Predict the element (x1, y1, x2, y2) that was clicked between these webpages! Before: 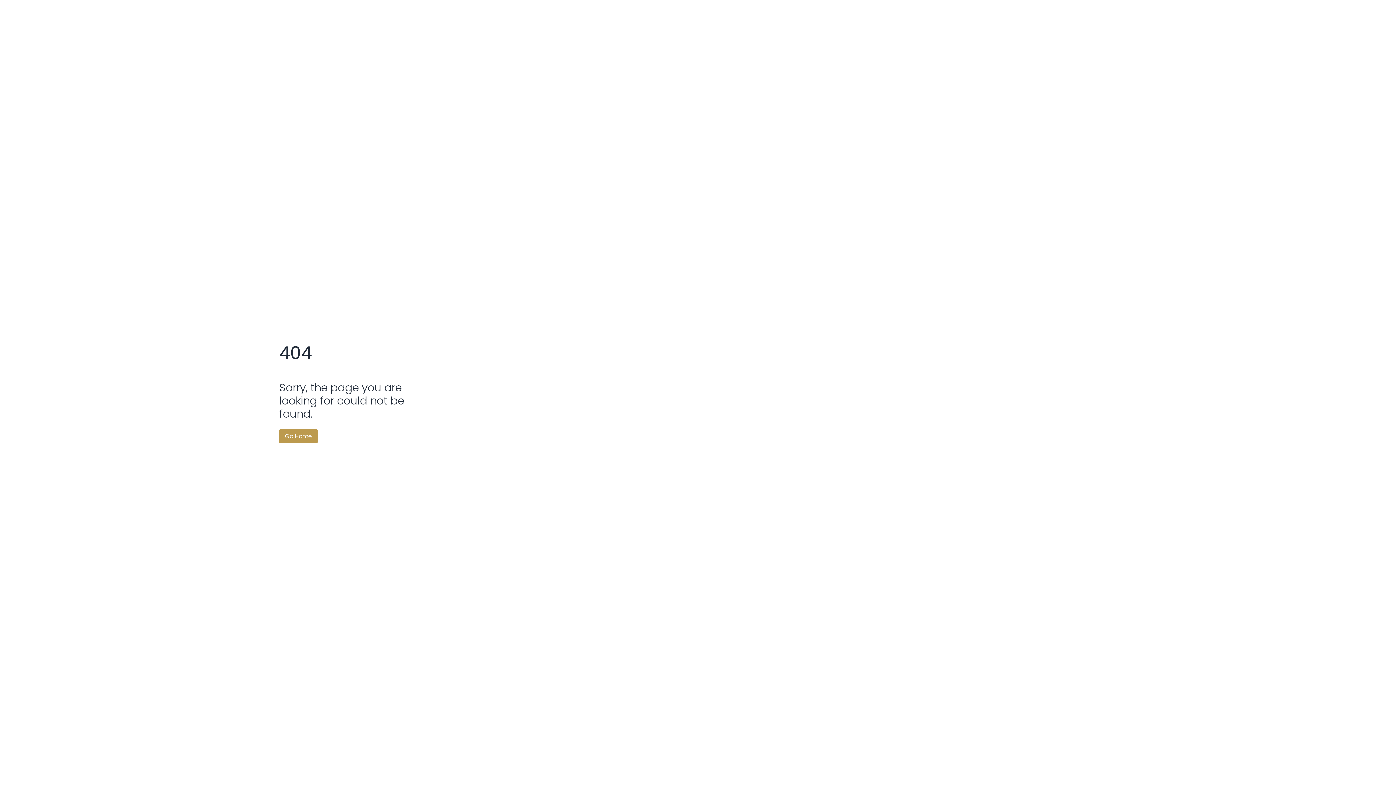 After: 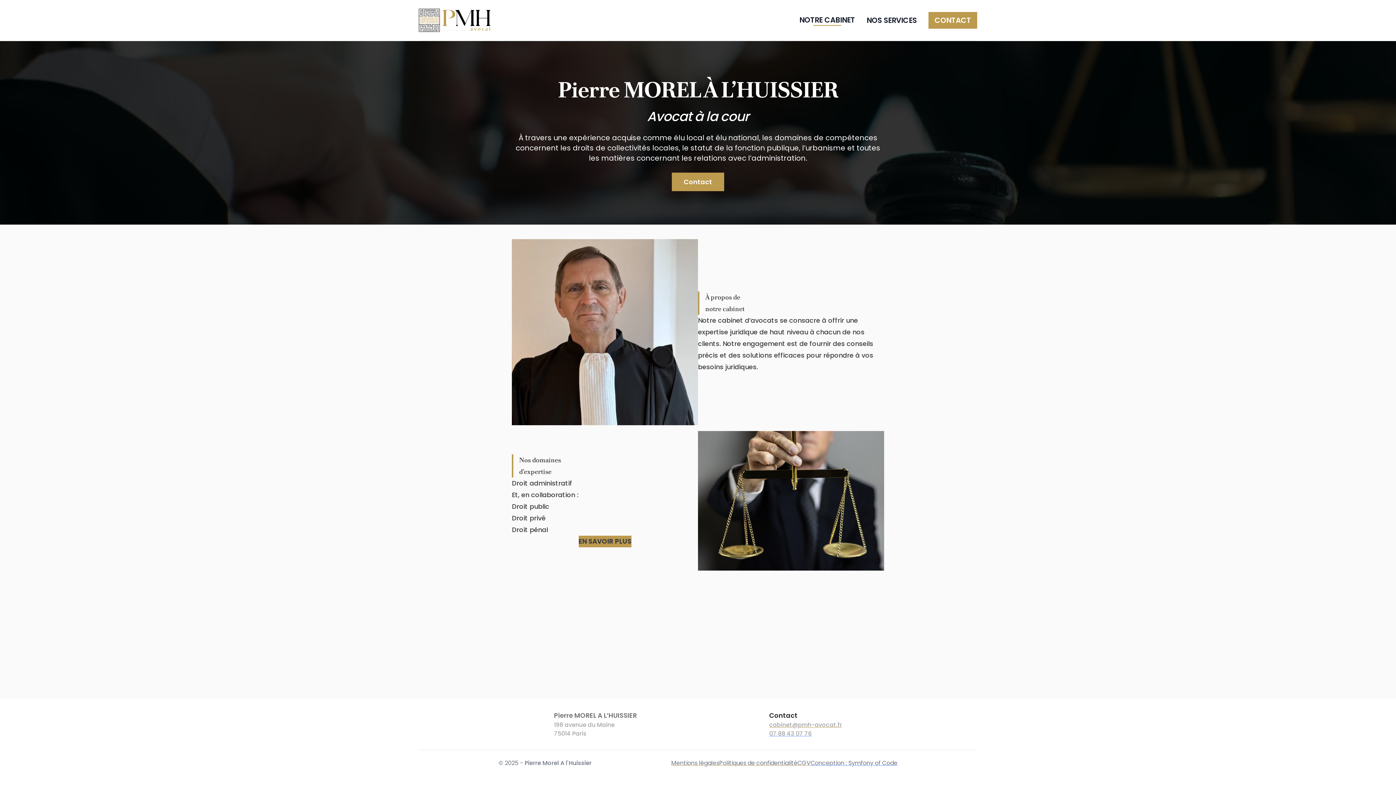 Action: bbox: (279, 429, 317, 443) label: Go Home